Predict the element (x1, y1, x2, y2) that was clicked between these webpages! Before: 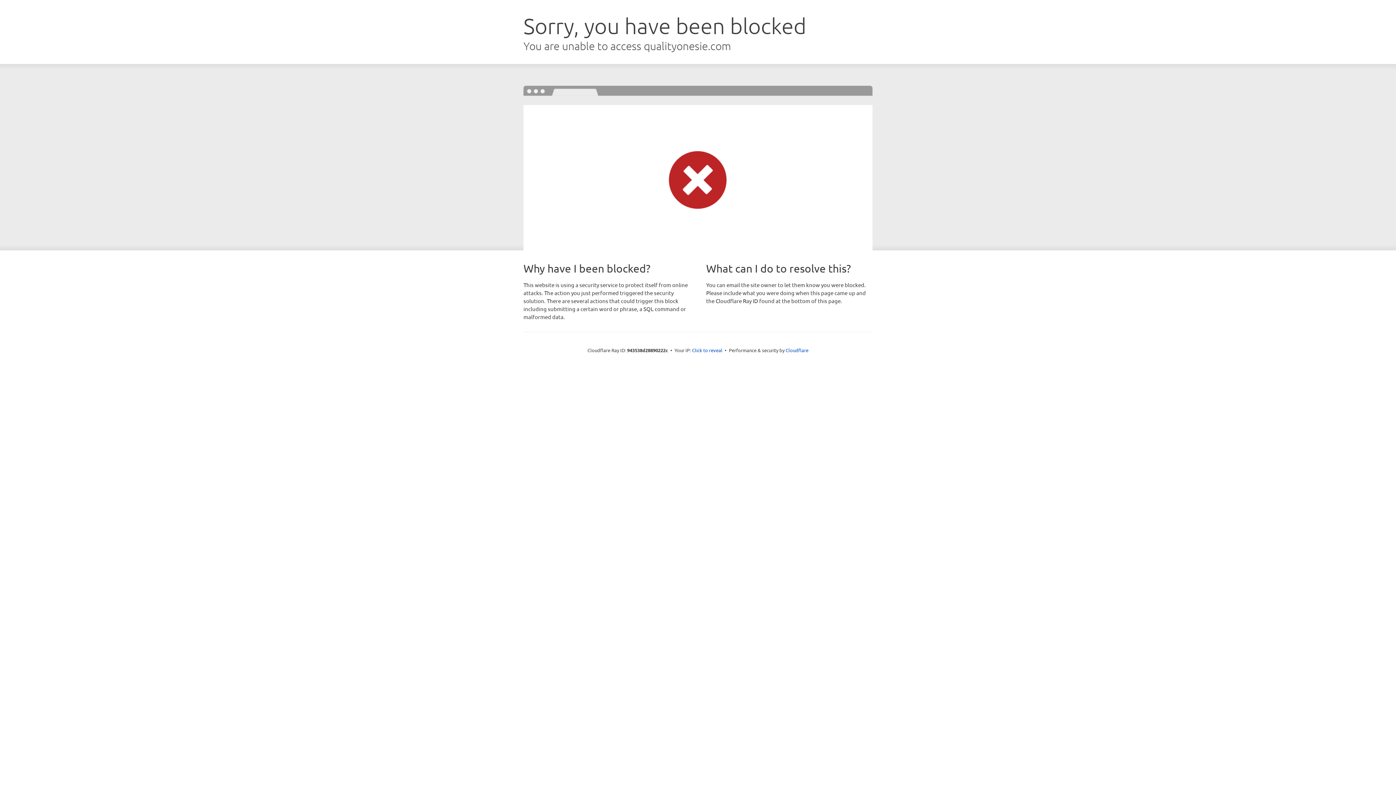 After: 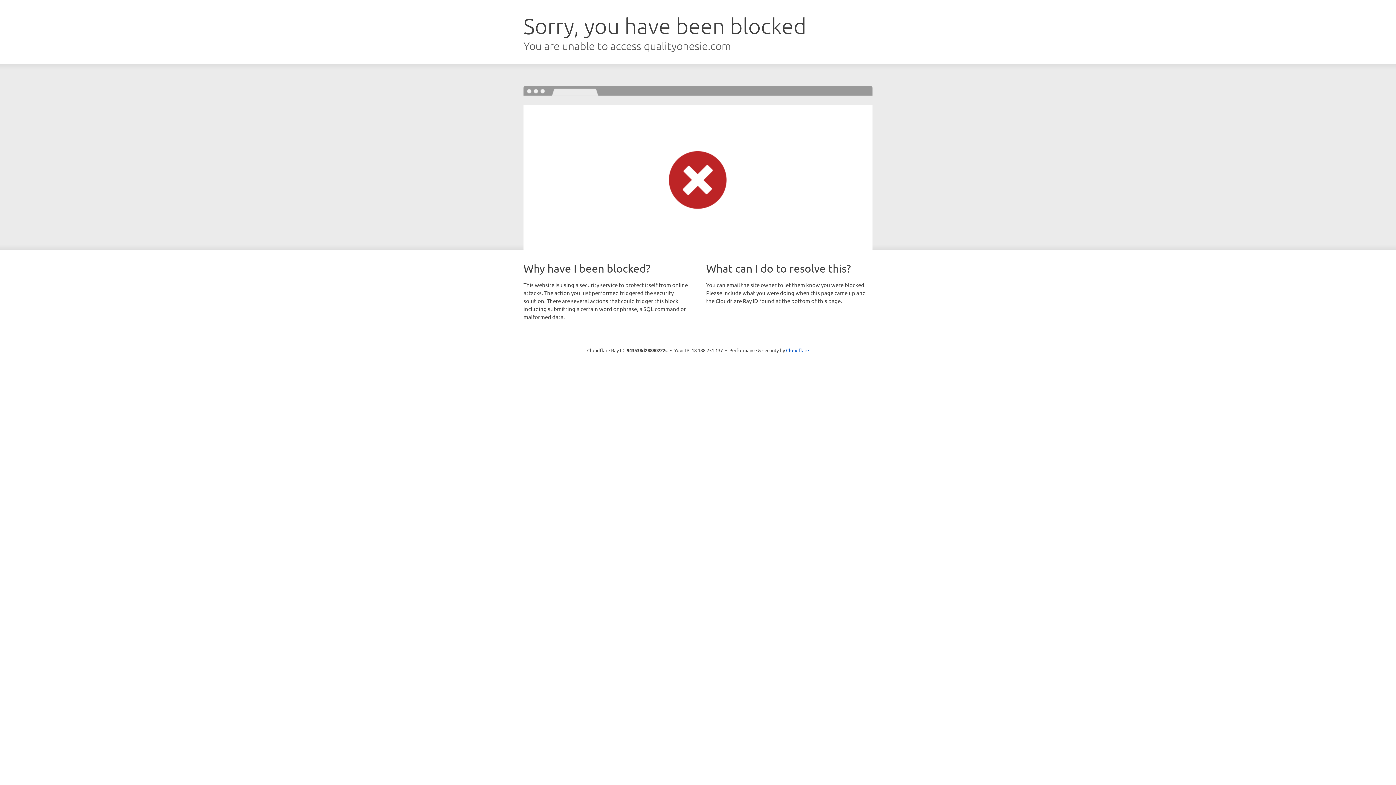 Action: bbox: (692, 346, 722, 353) label: Click to reveal